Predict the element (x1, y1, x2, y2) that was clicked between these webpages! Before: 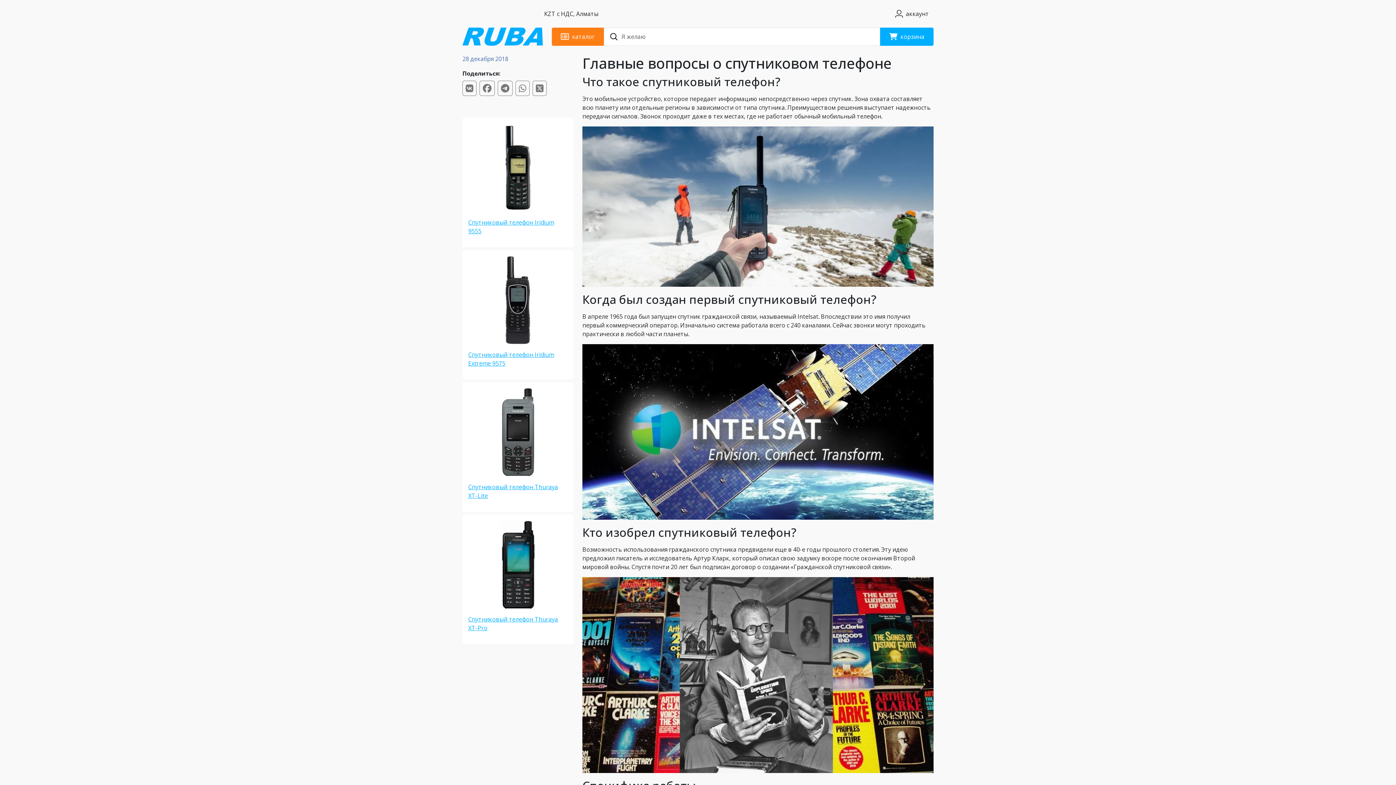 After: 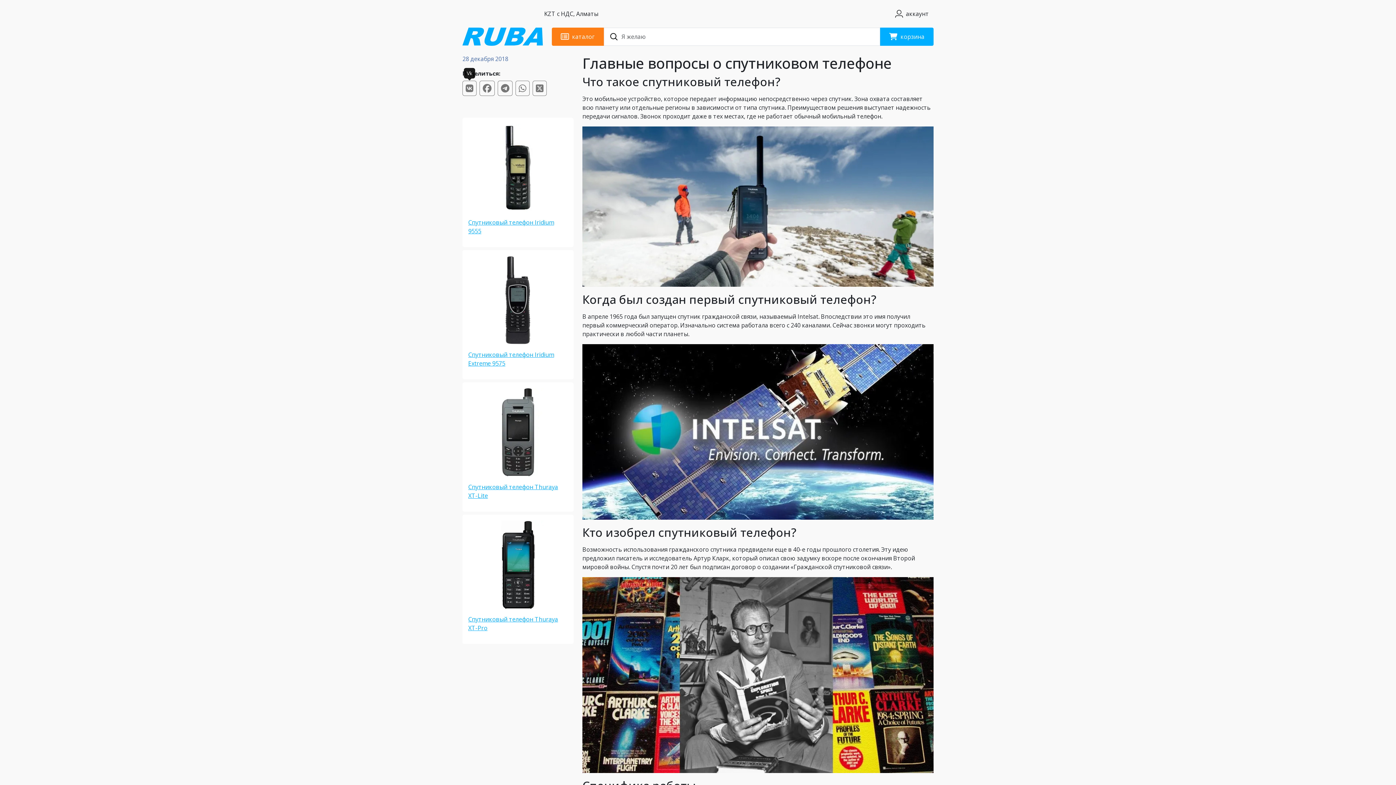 Action: bbox: (462, 80, 476, 96)